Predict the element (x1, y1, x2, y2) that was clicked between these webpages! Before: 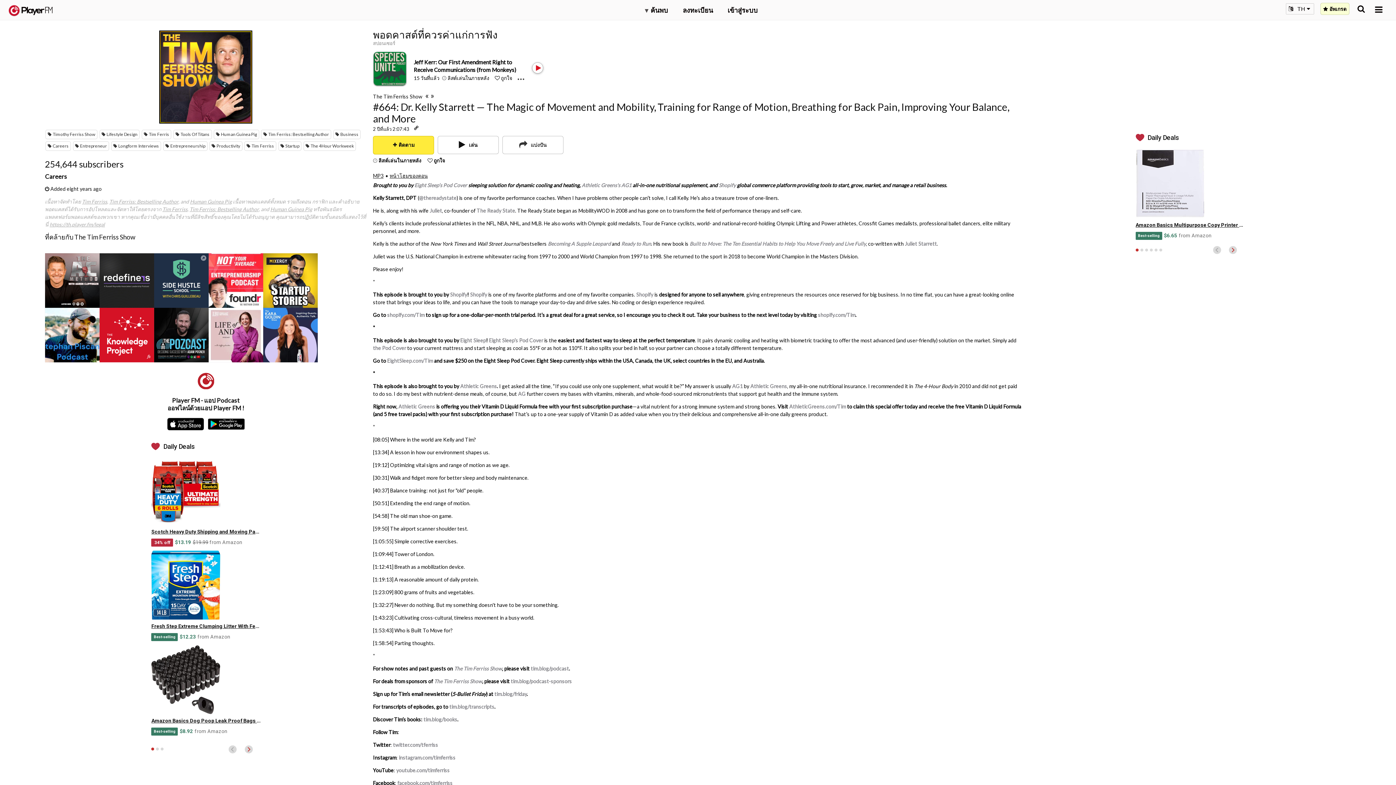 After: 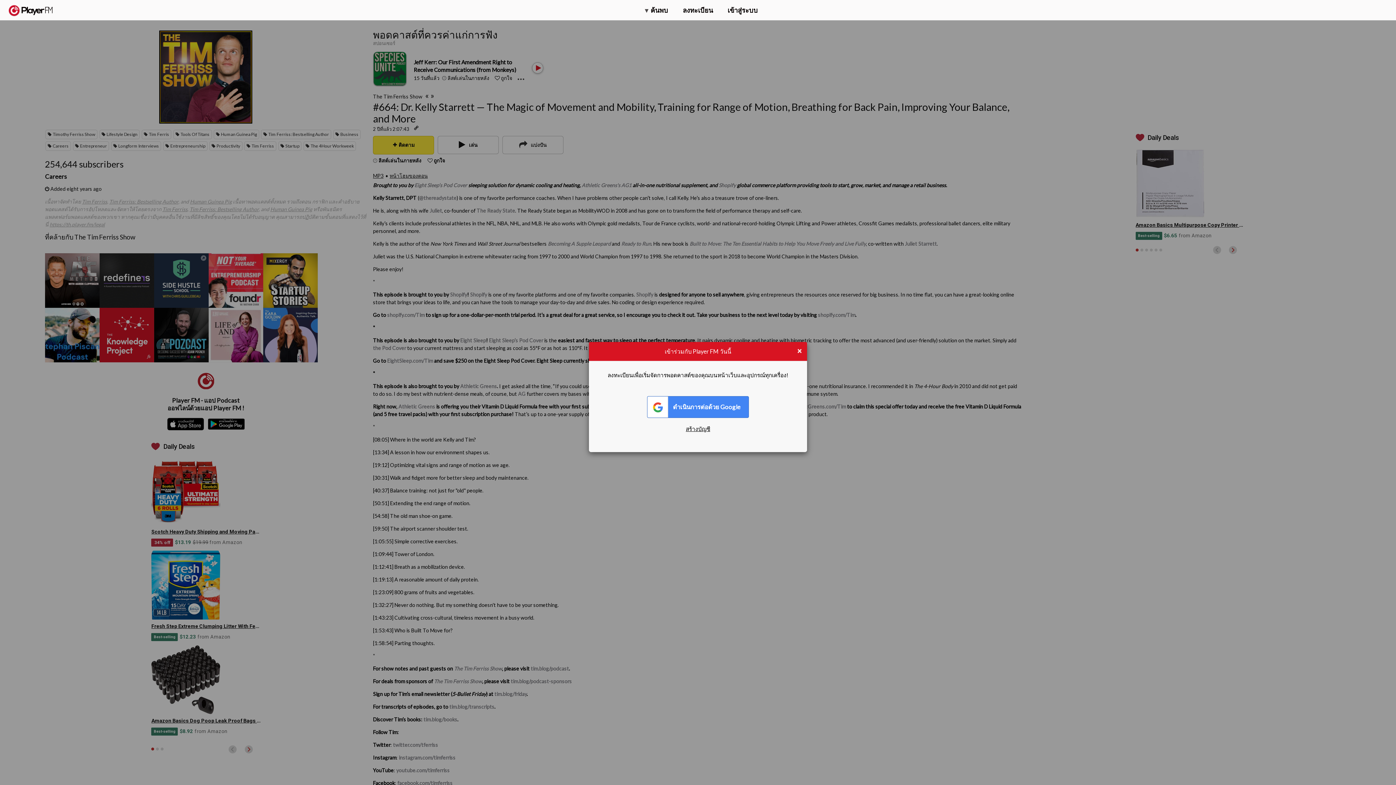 Action: label: Add to Play later bbox: (378, 157, 421, 163)